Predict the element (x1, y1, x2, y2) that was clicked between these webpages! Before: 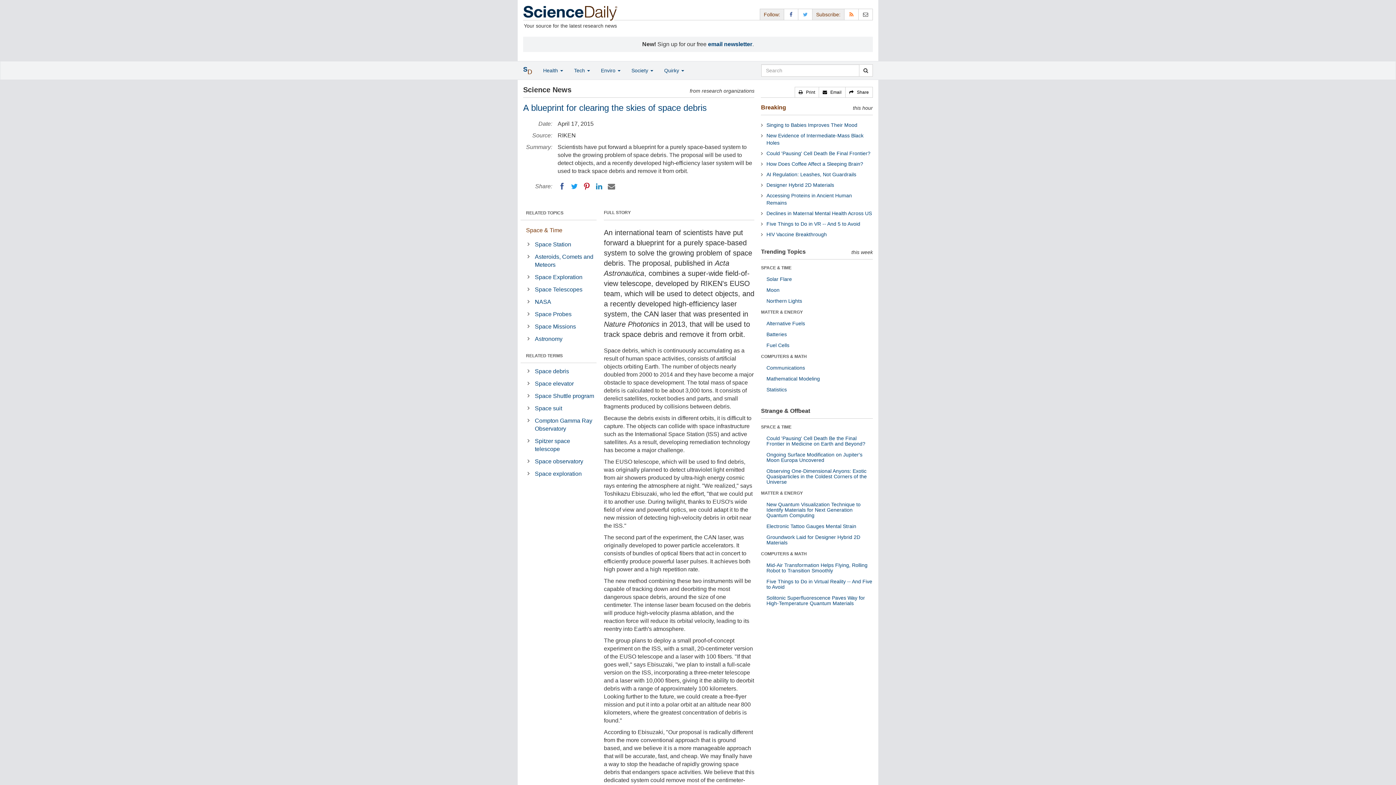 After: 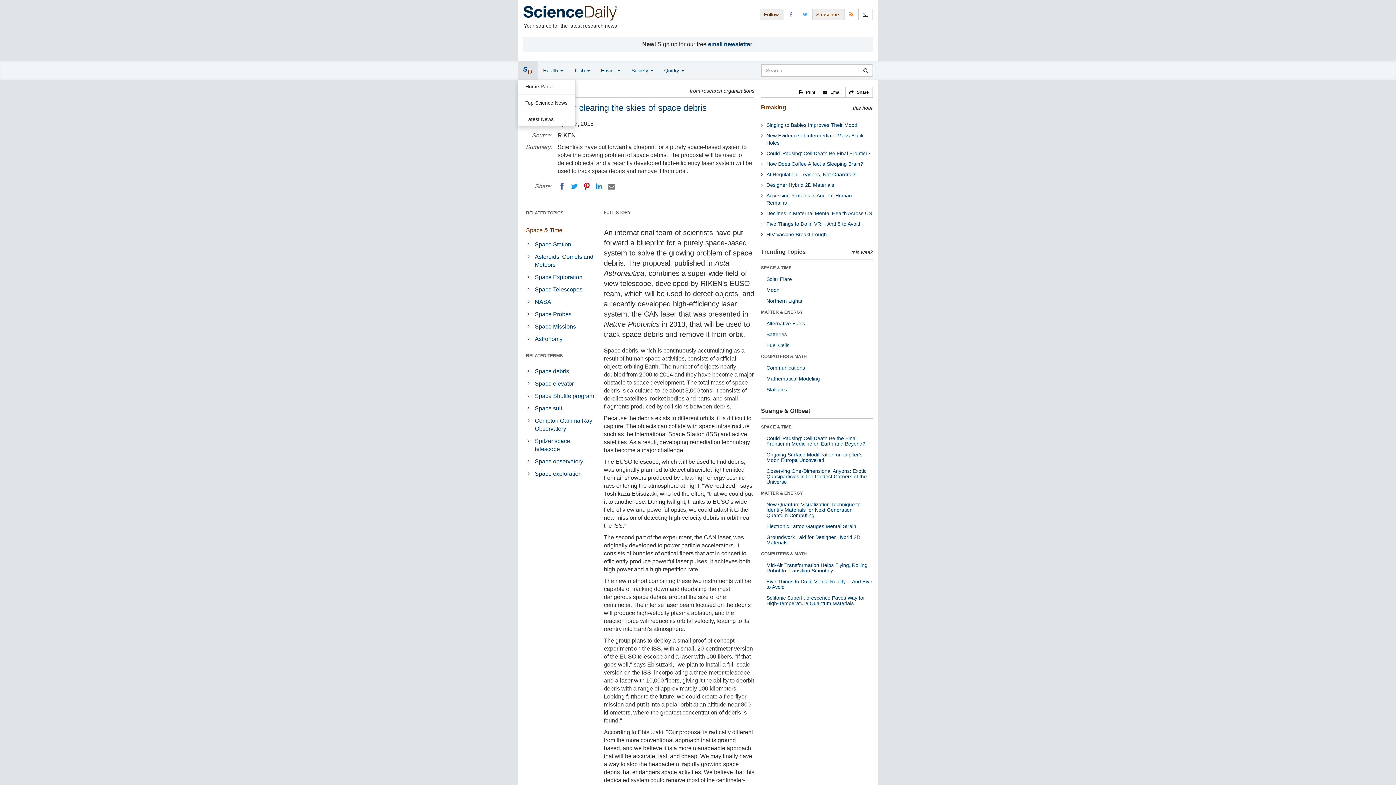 Action: bbox: (517, 61, 537, 79) label: SD